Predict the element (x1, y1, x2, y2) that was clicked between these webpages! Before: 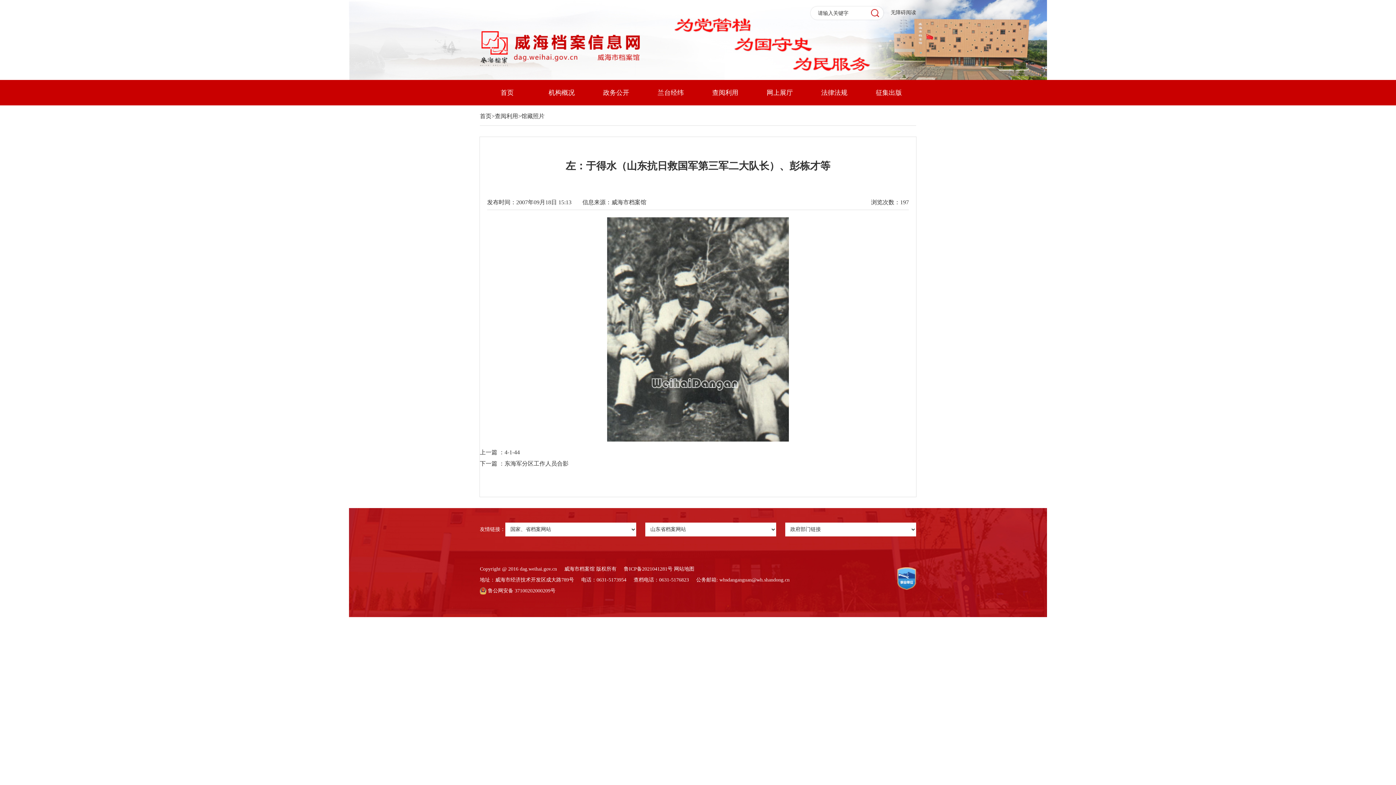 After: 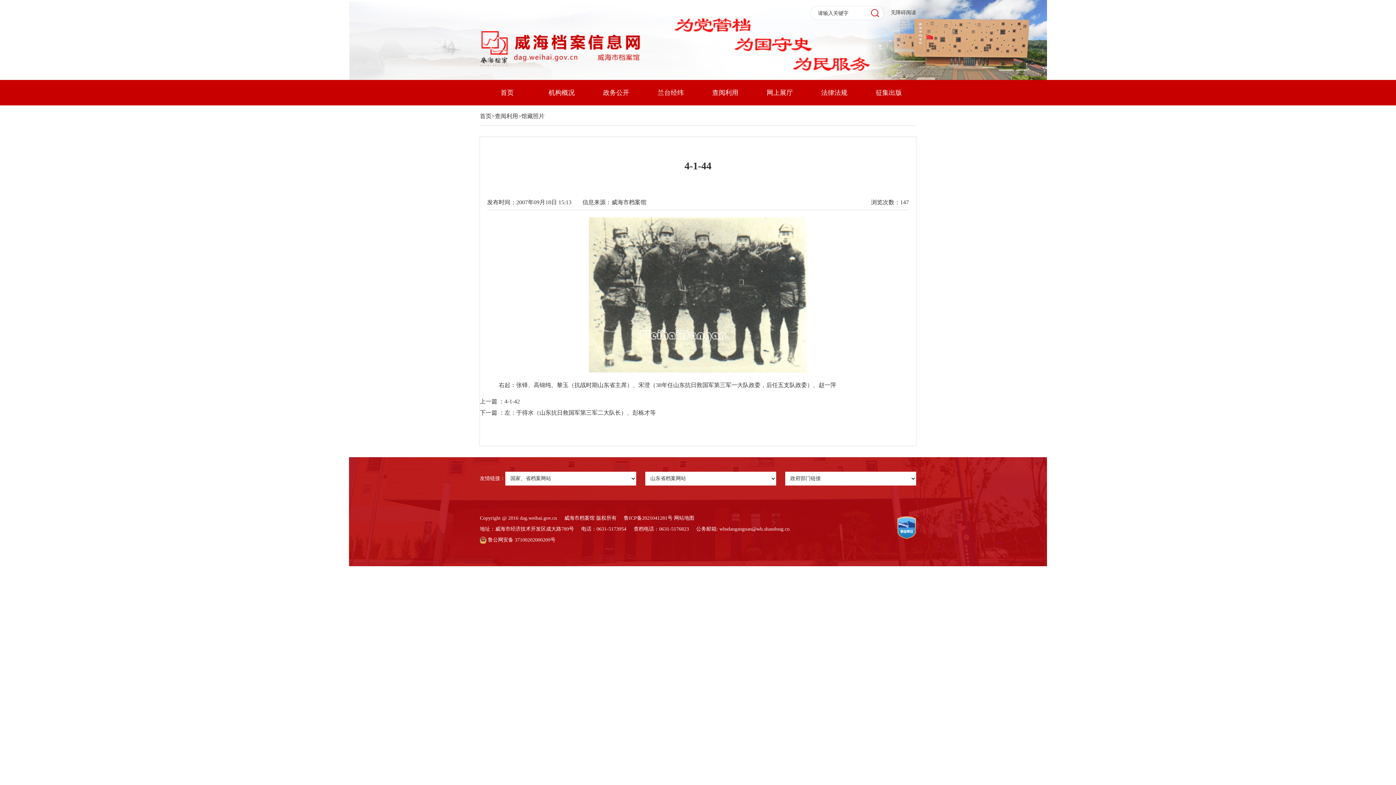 Action: label: 4-1-44 bbox: (504, 449, 520, 455)